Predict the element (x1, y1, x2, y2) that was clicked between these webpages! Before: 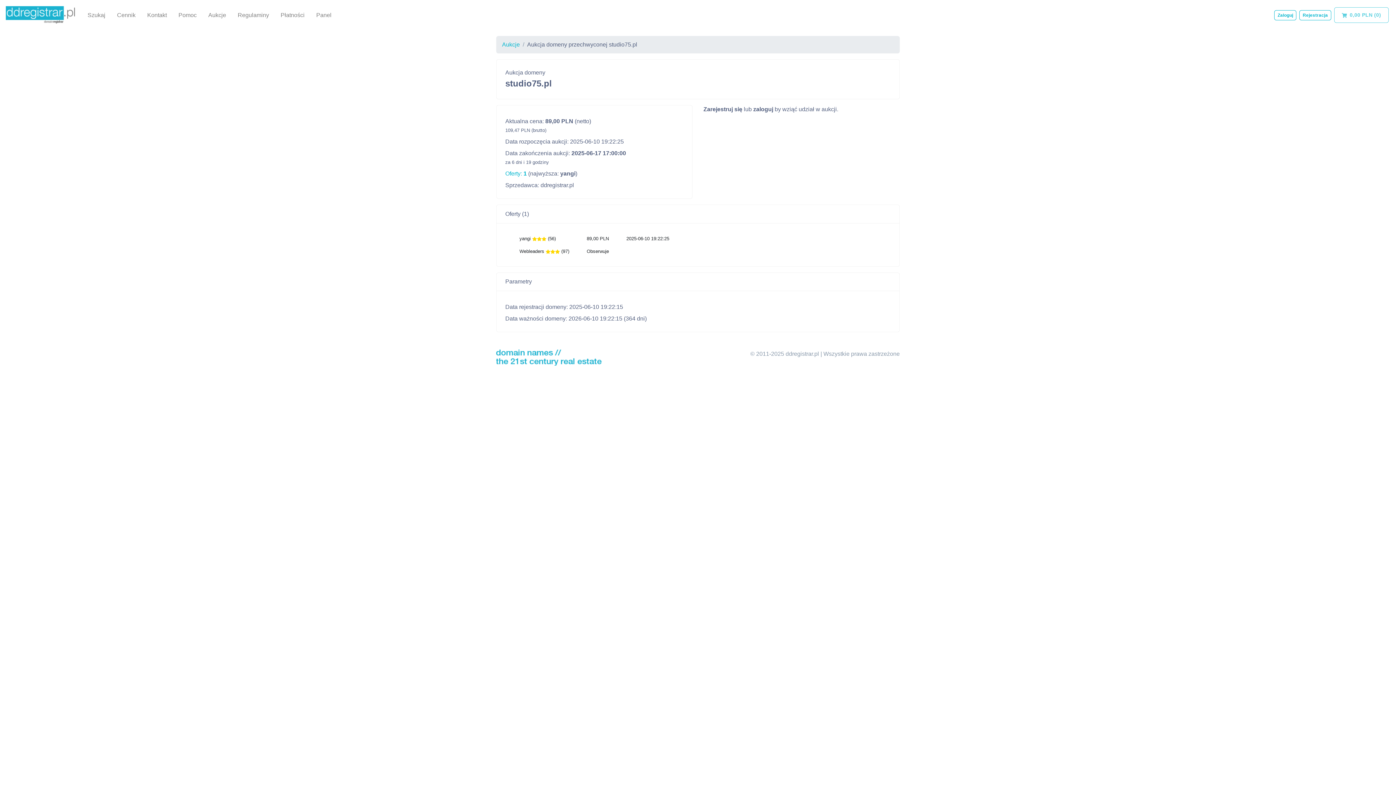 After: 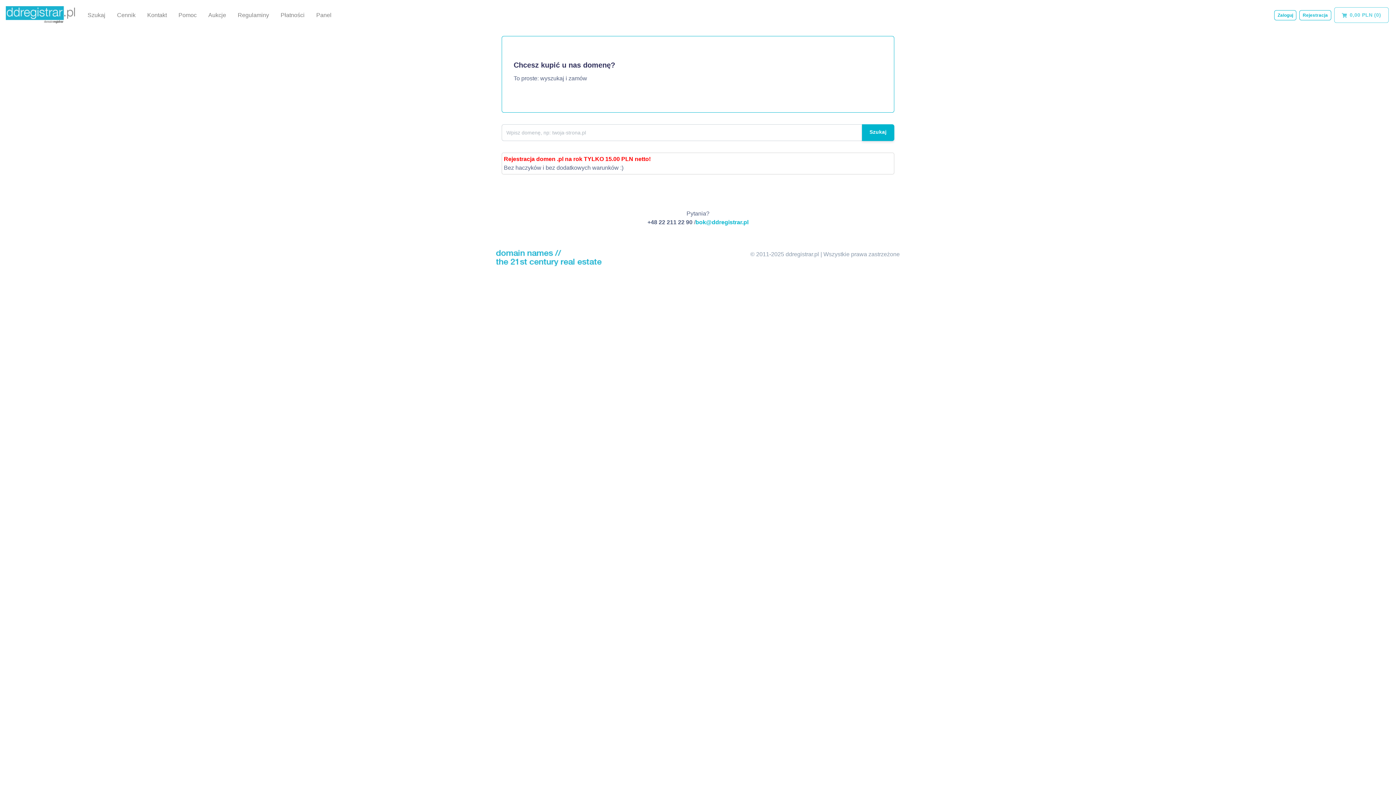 Action: bbox: (5, 5, 76, 24)